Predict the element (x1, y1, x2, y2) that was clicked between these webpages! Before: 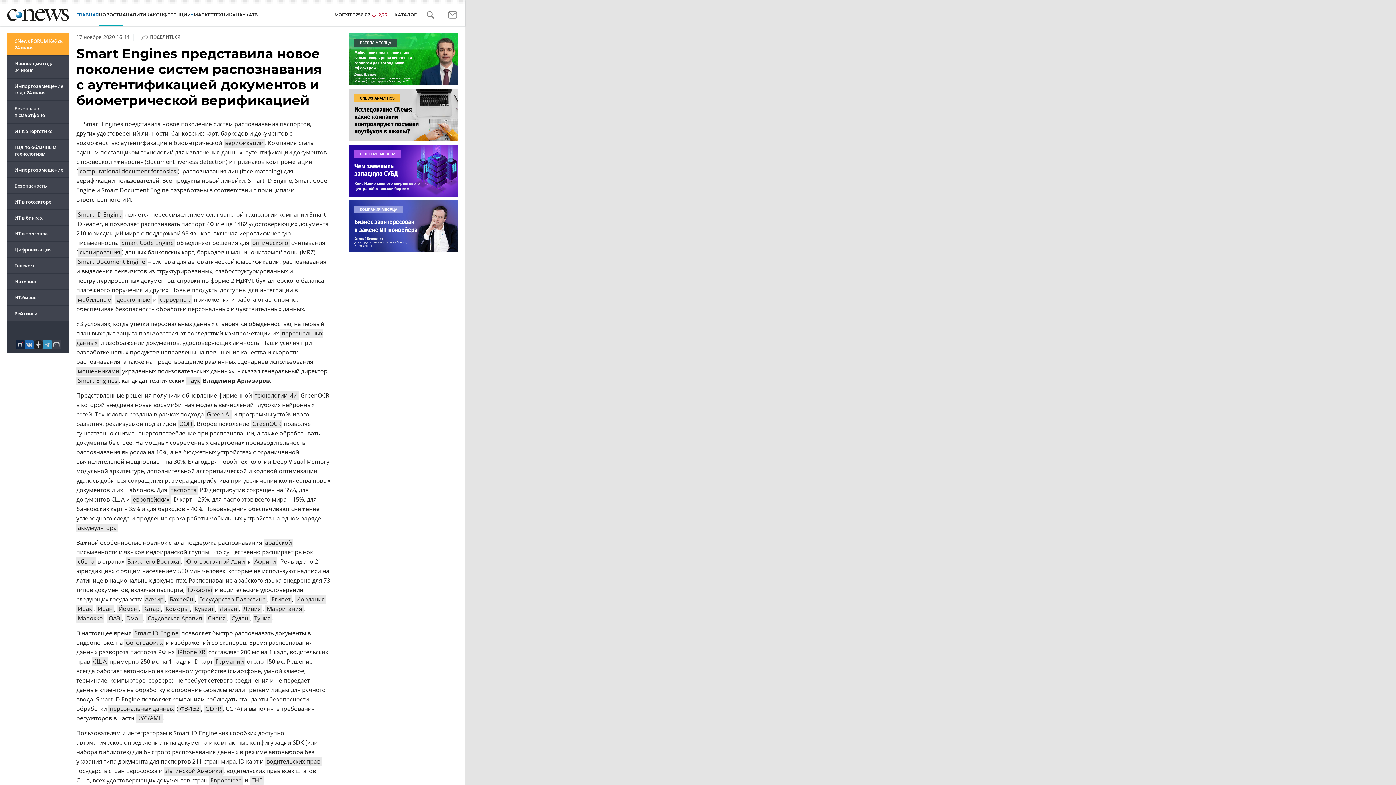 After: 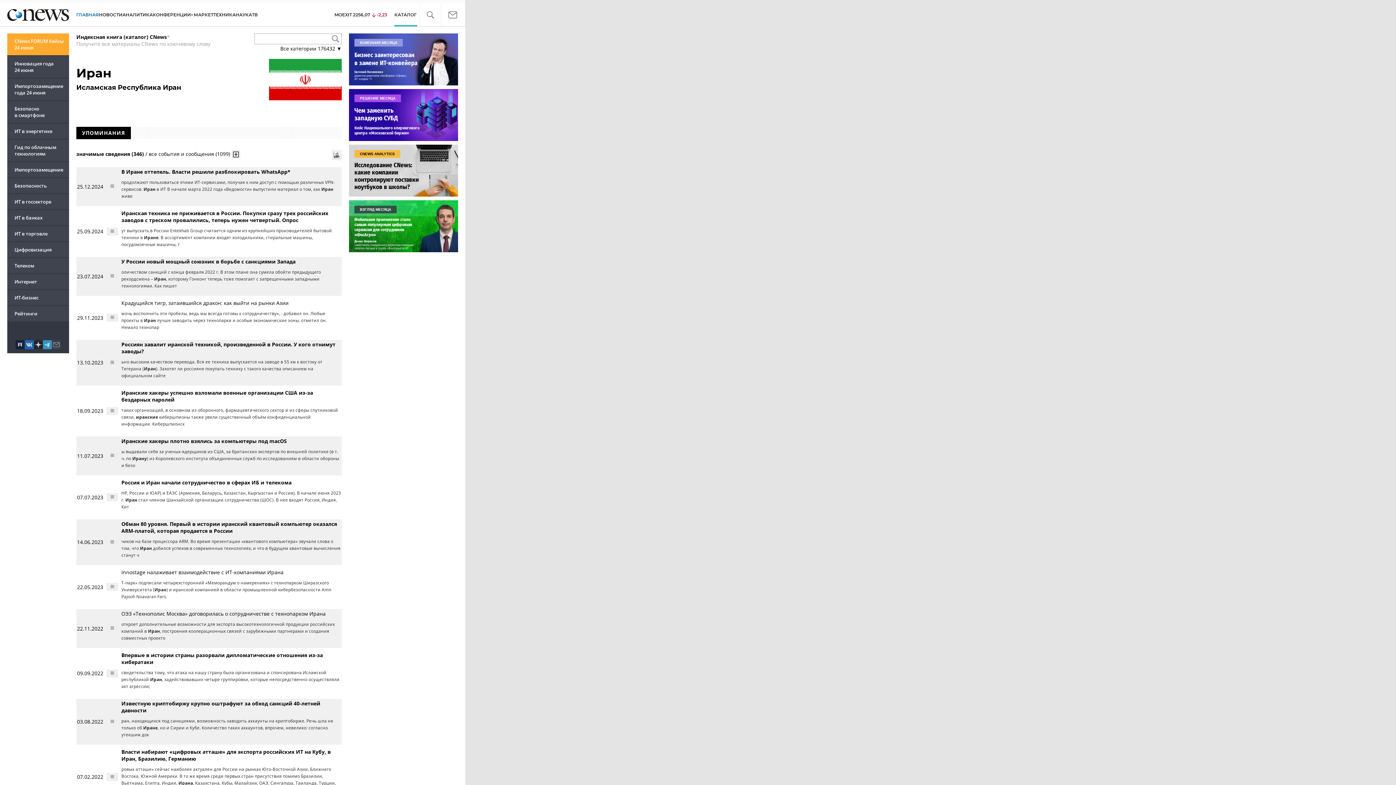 Action: bbox: (96, 604, 114, 613) label: Иран